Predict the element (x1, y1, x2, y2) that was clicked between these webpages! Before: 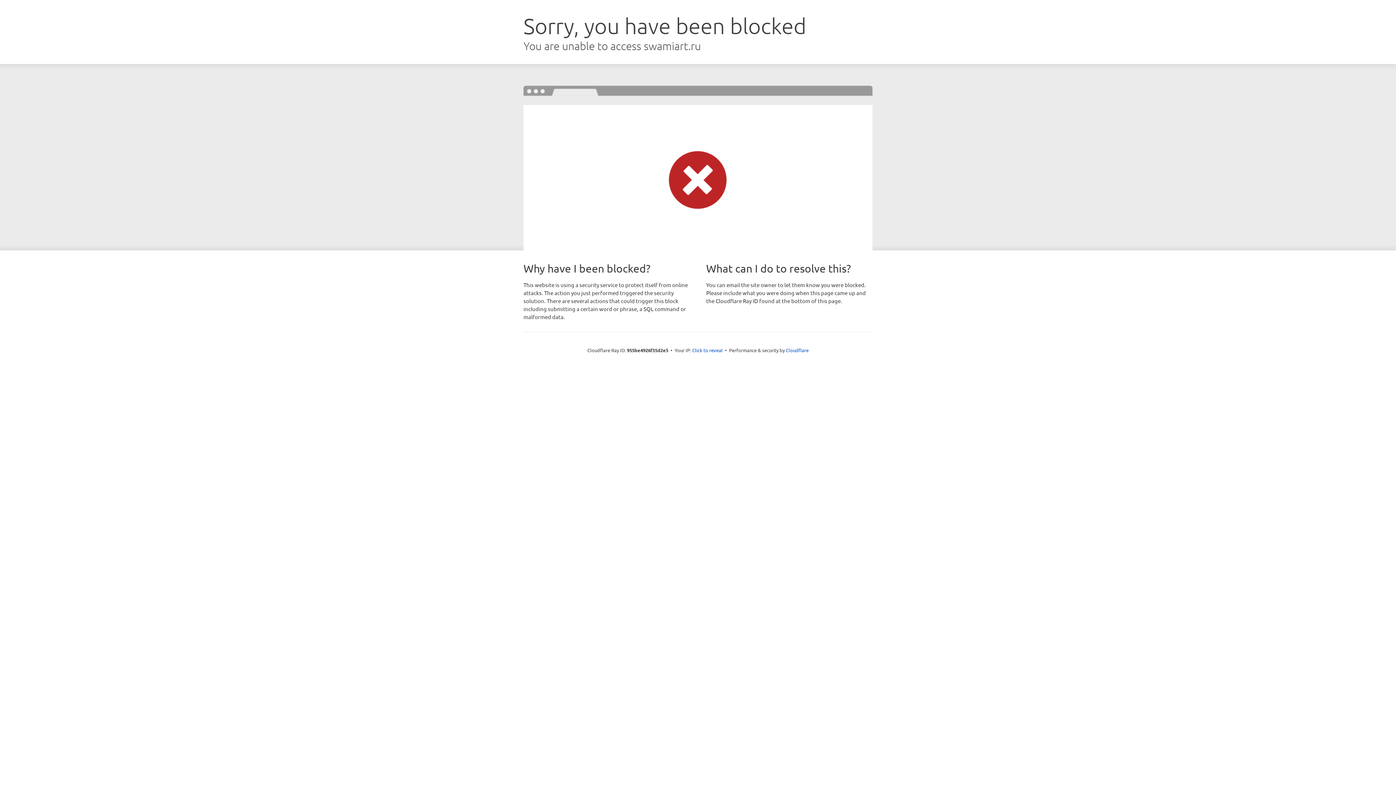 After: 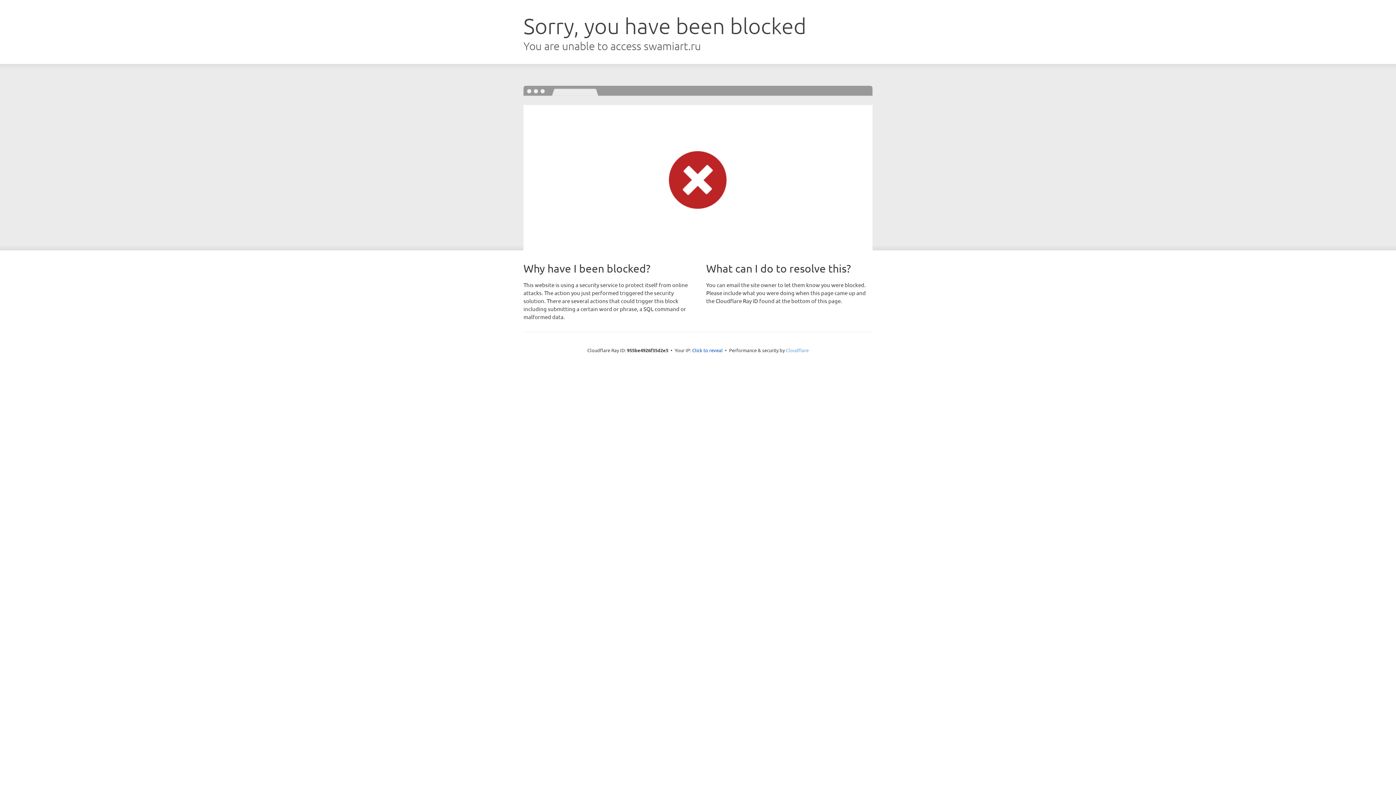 Action: bbox: (786, 347, 808, 353) label: Cloudflare